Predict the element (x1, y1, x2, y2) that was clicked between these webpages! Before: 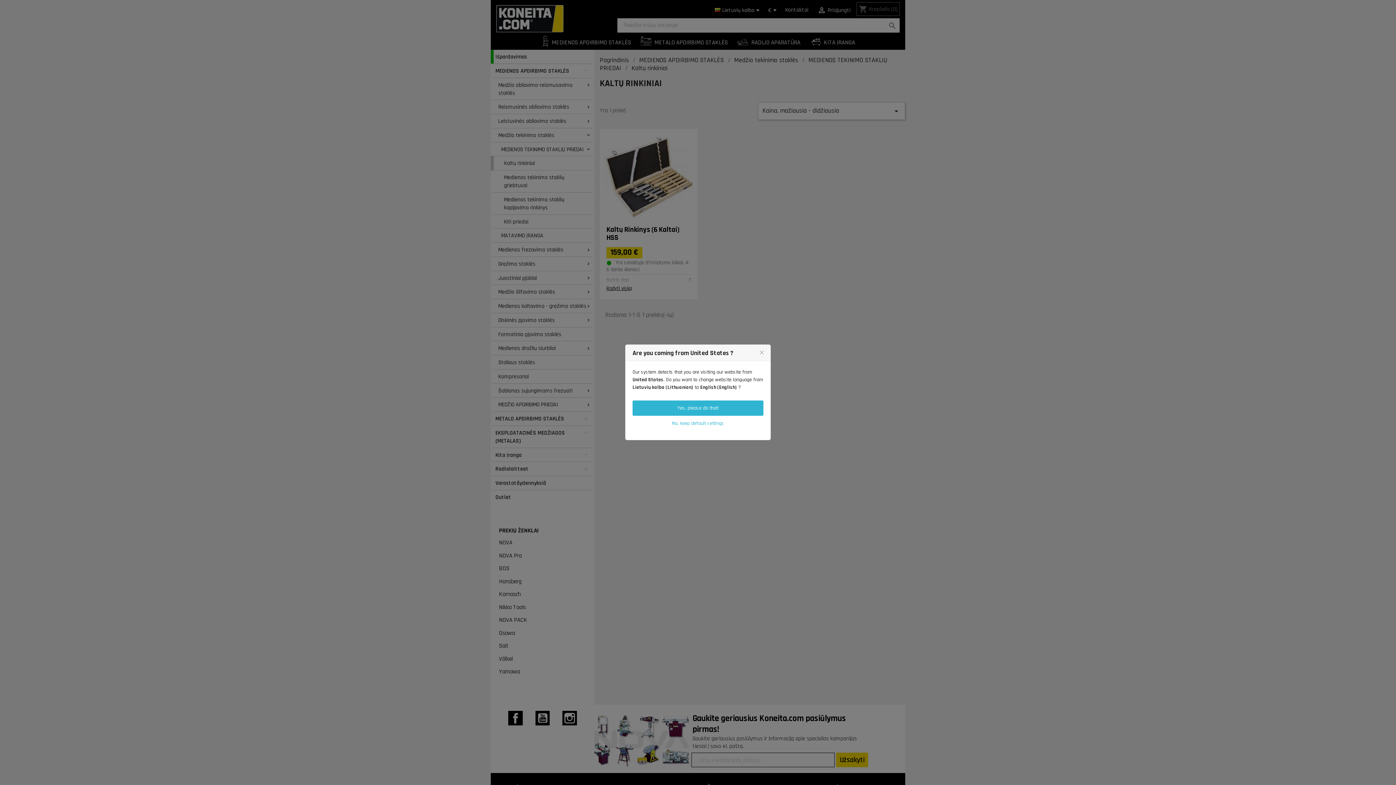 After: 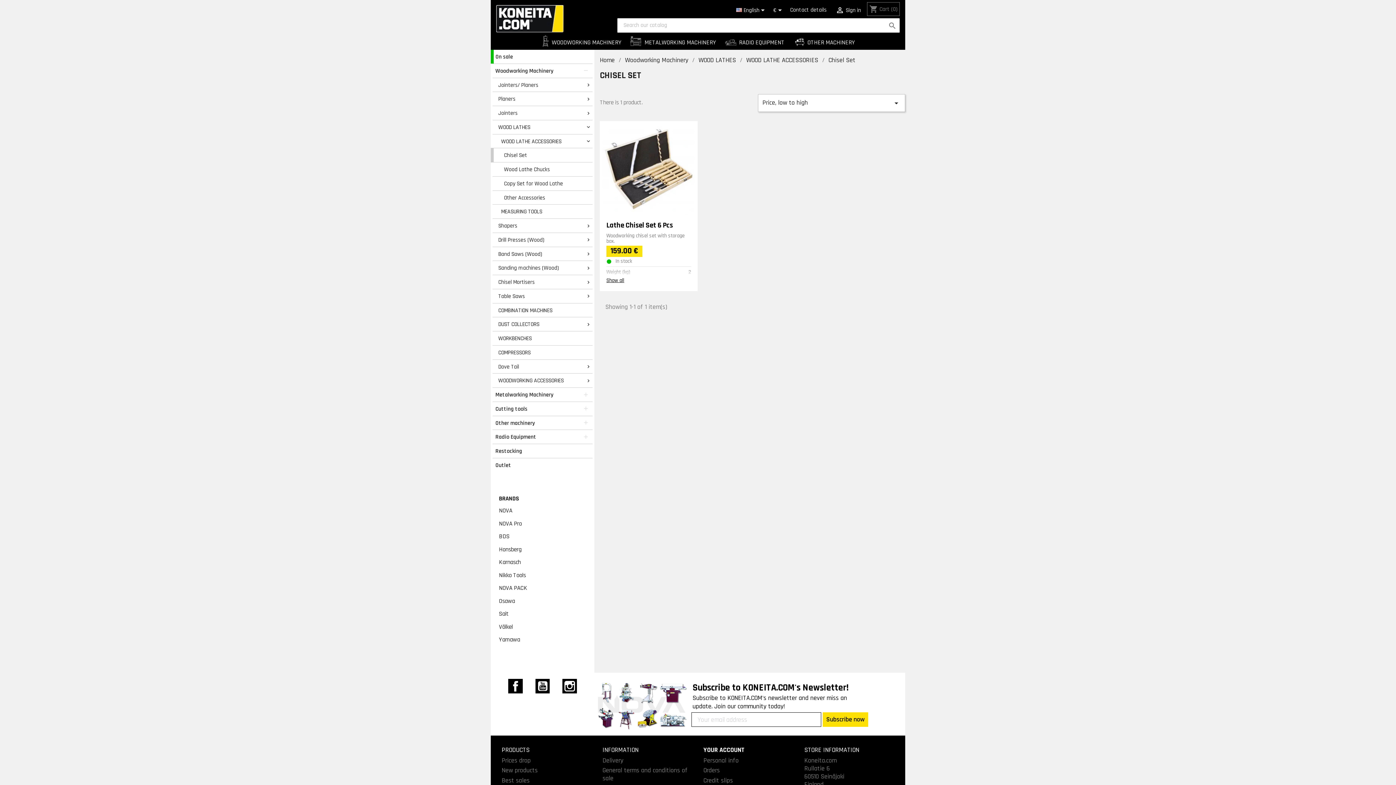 Action: bbox: (632, 400, 763, 416) label: Yes, please do that!